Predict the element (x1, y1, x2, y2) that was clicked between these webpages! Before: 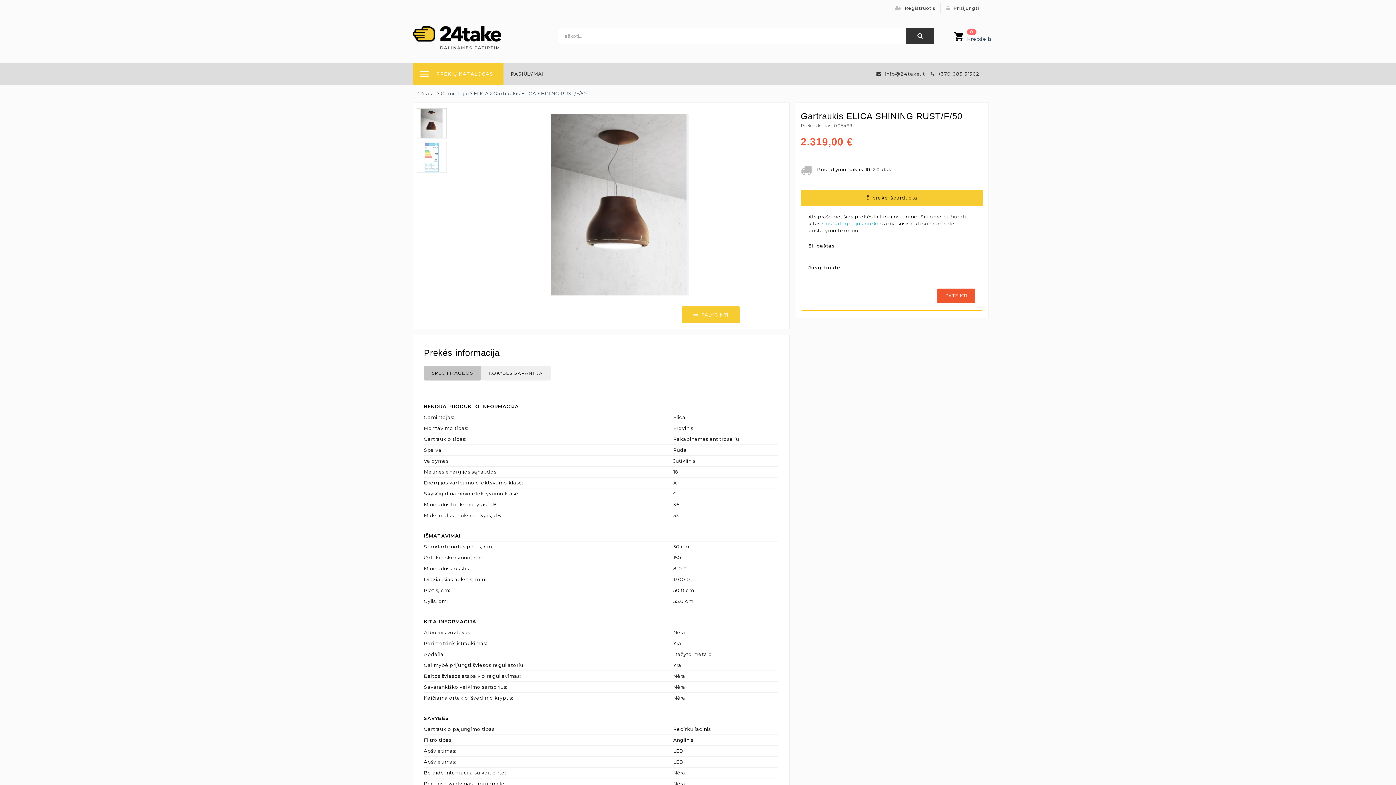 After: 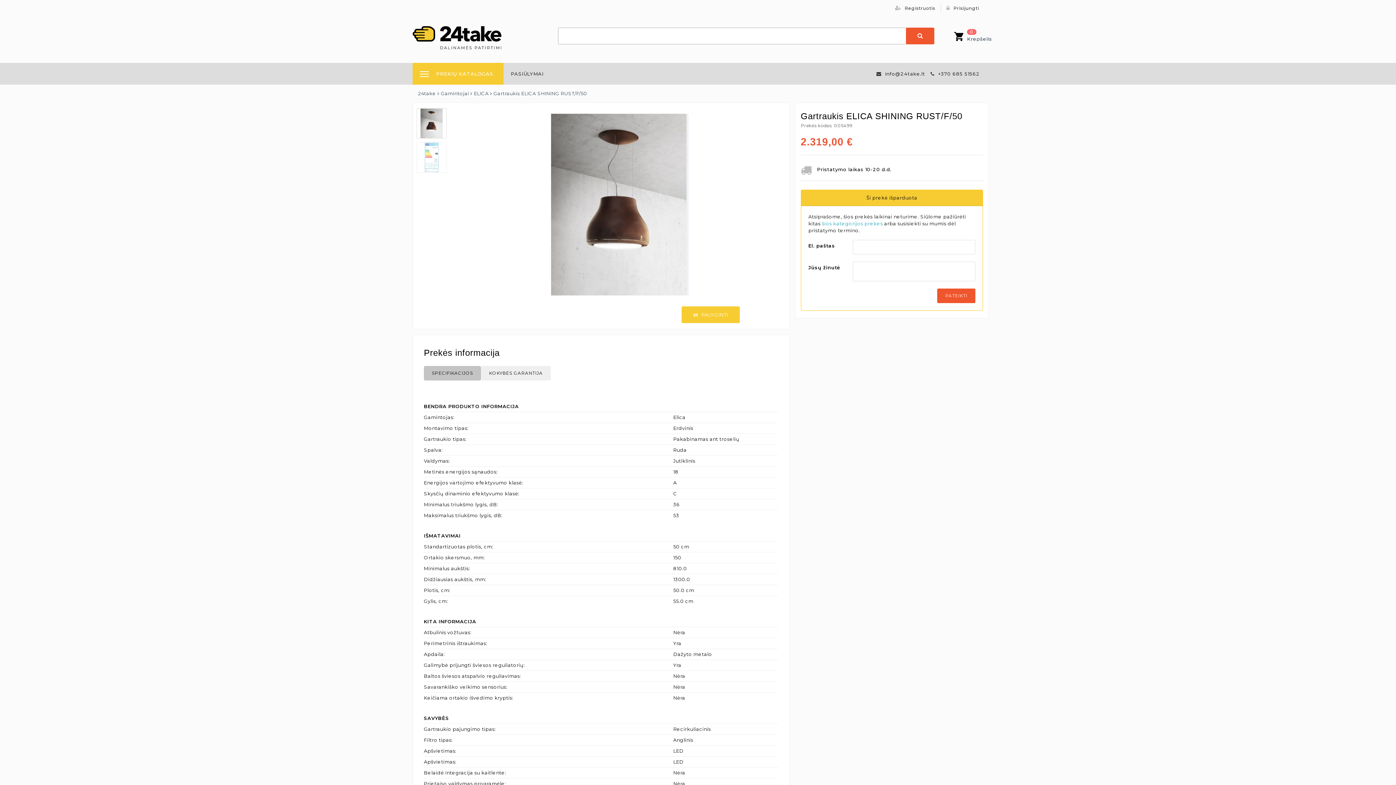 Action: bbox: (906, 27, 934, 44)